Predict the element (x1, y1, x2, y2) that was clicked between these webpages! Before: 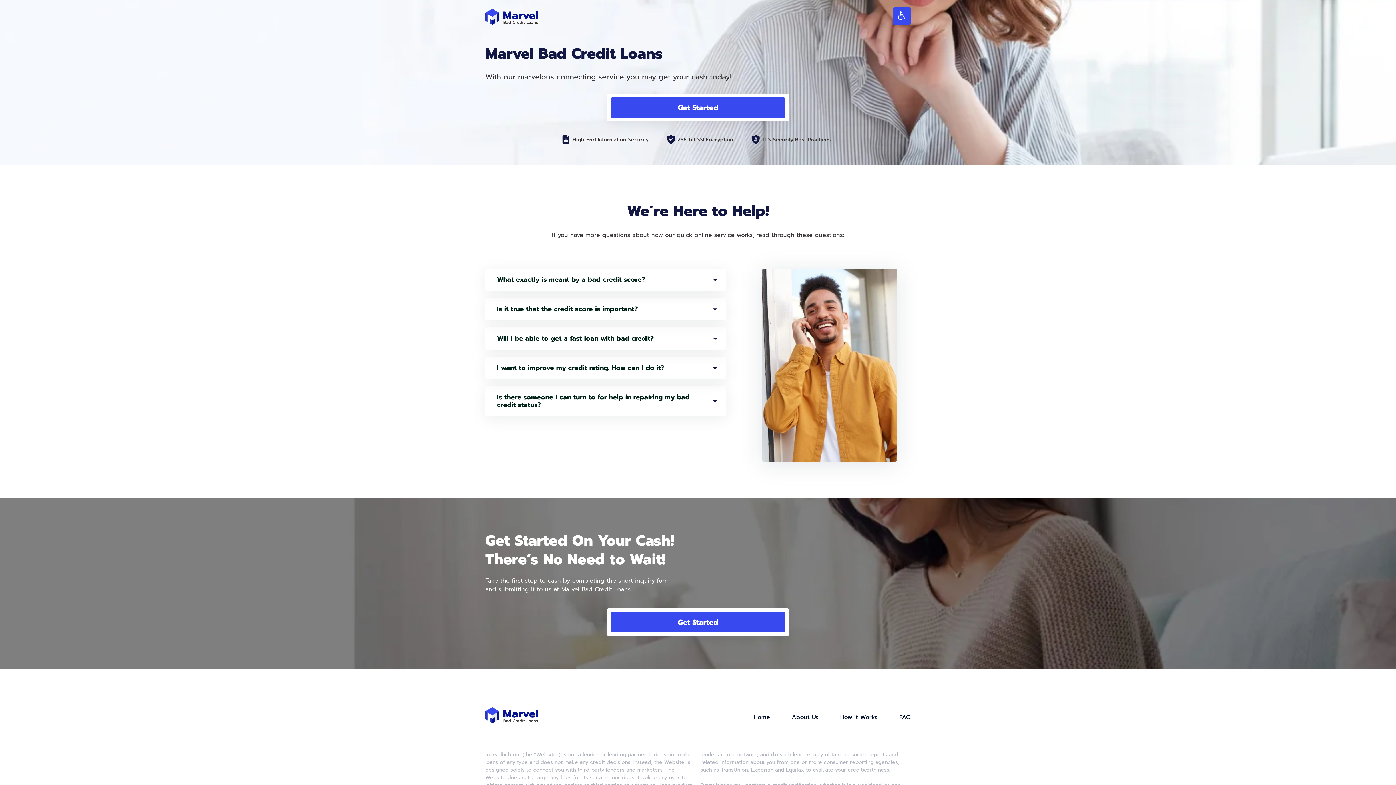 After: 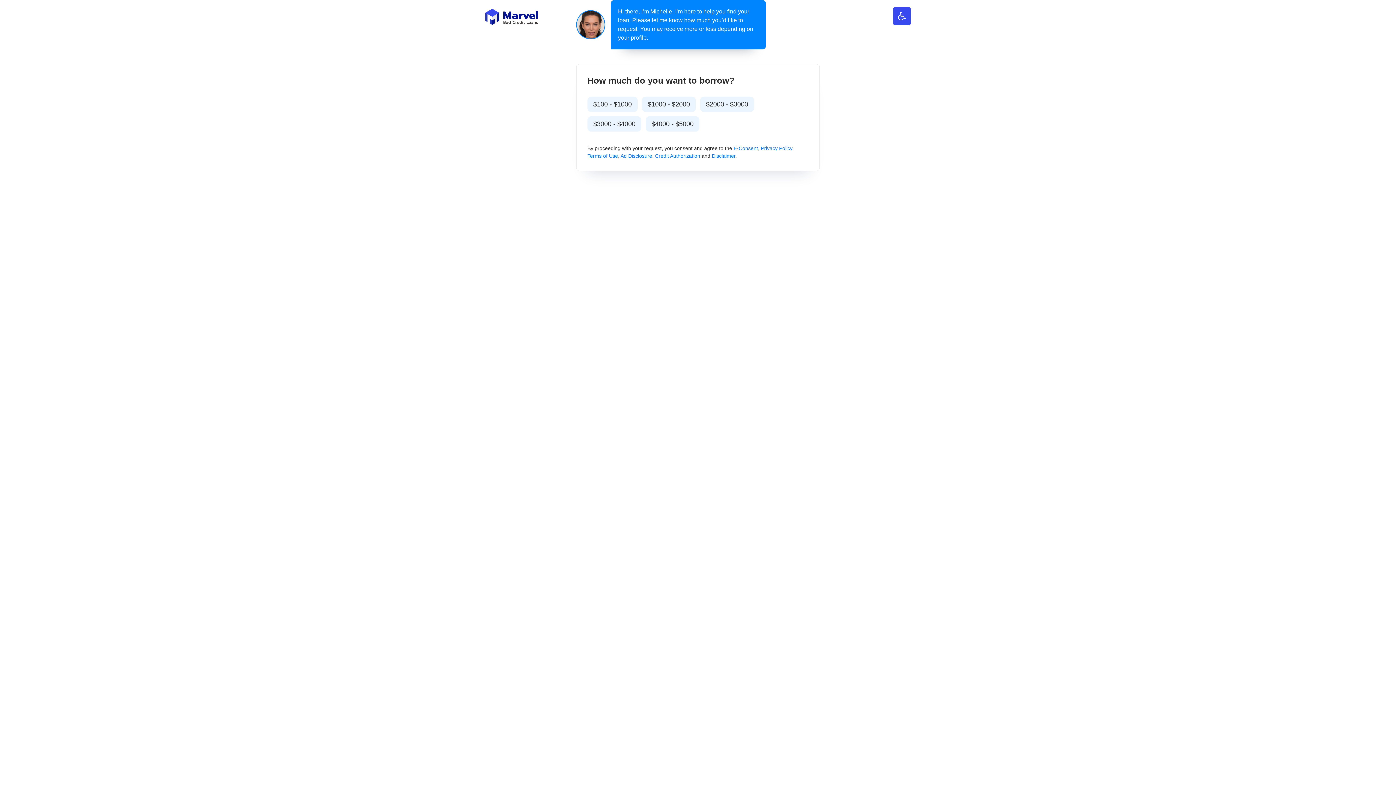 Action: label: Get Started bbox: (610, 97, 785, 117)